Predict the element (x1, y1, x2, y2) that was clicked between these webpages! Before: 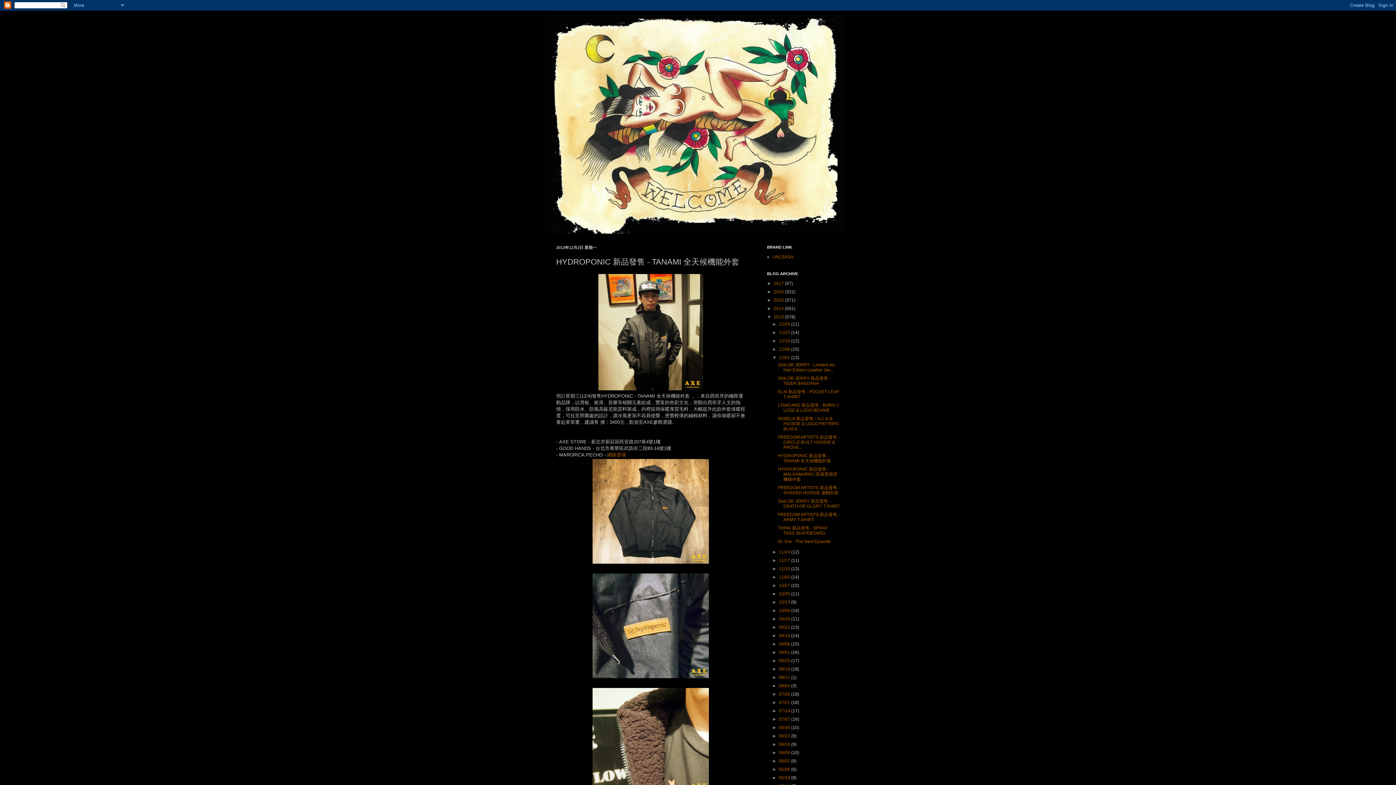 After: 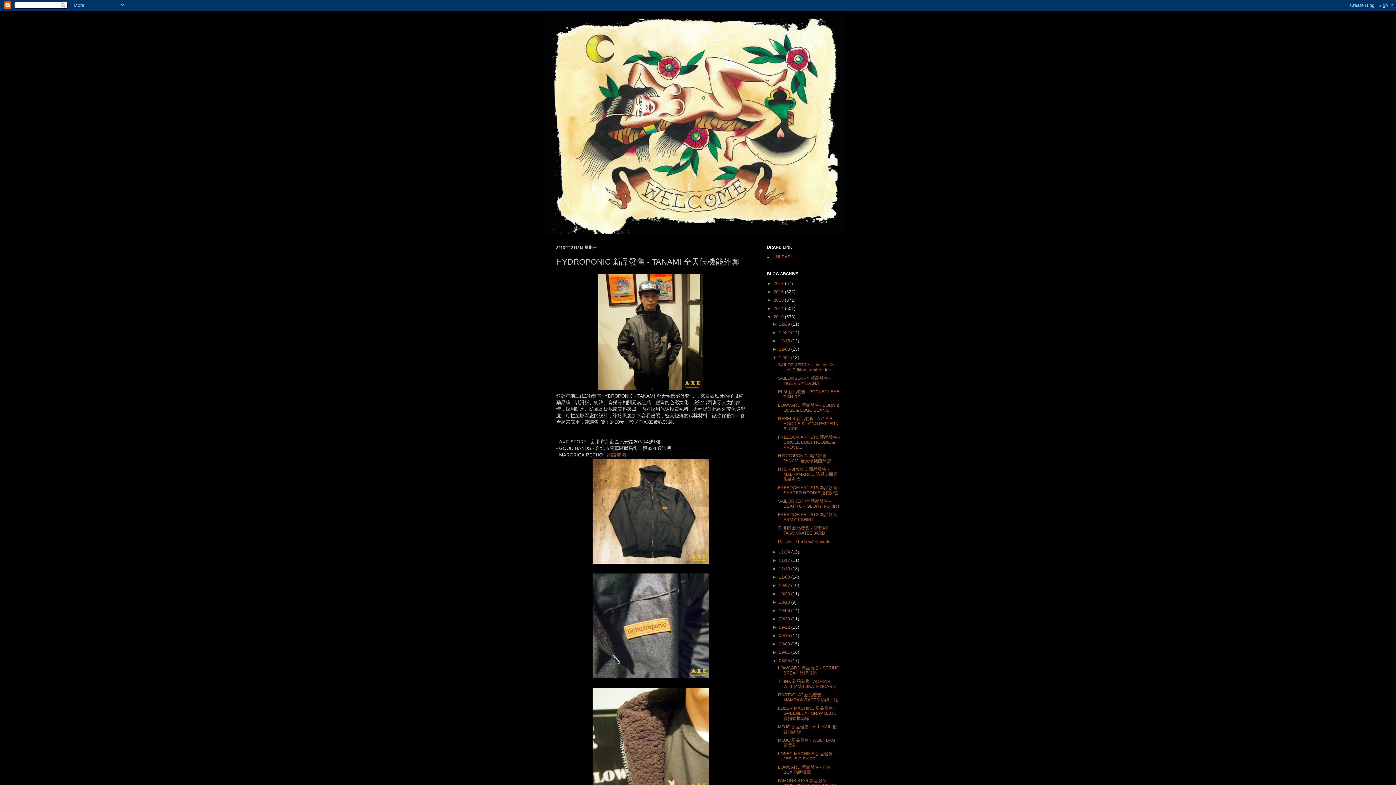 Action: bbox: (772, 658, 779, 663) label: ►  